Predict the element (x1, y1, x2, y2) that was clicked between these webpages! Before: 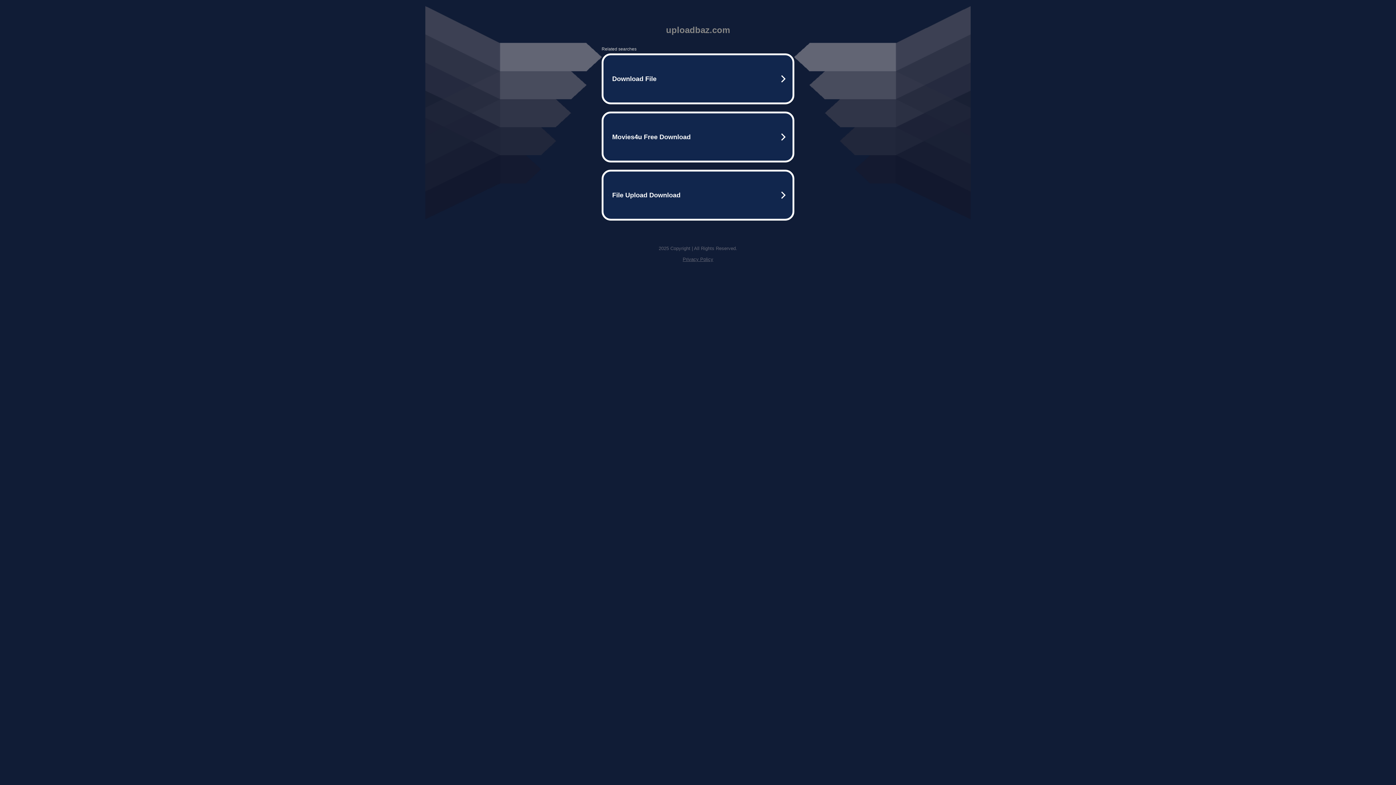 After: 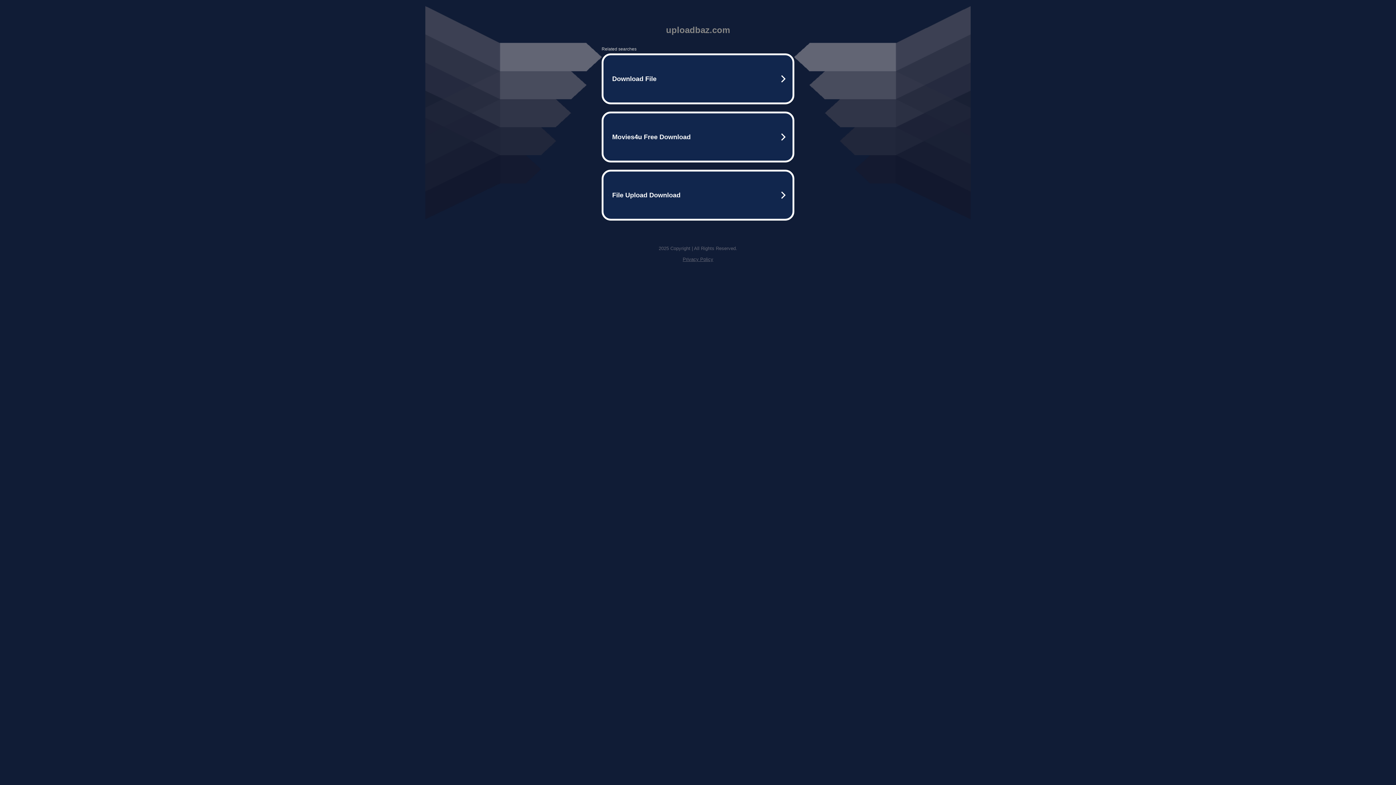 Action: label: Privacy Policy bbox: (682, 256, 713, 262)